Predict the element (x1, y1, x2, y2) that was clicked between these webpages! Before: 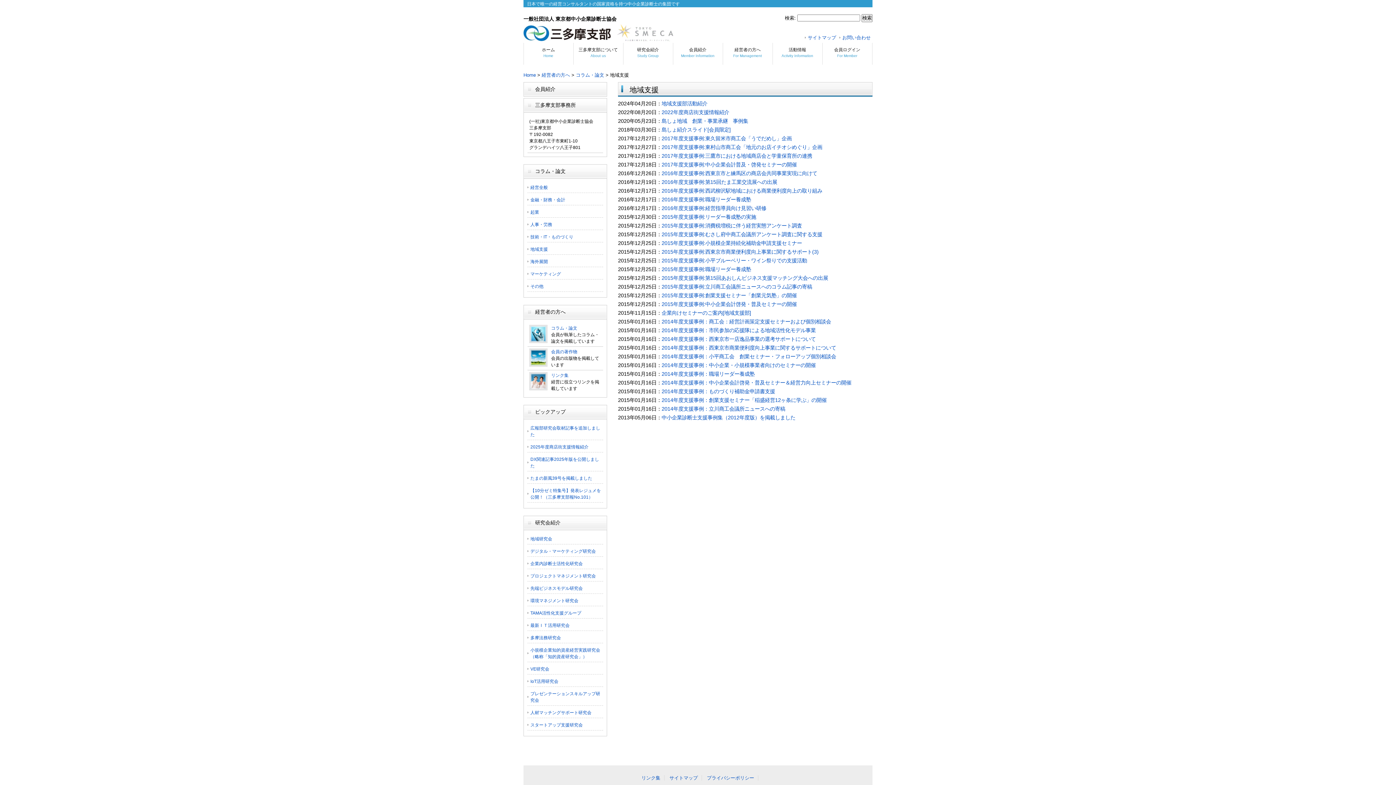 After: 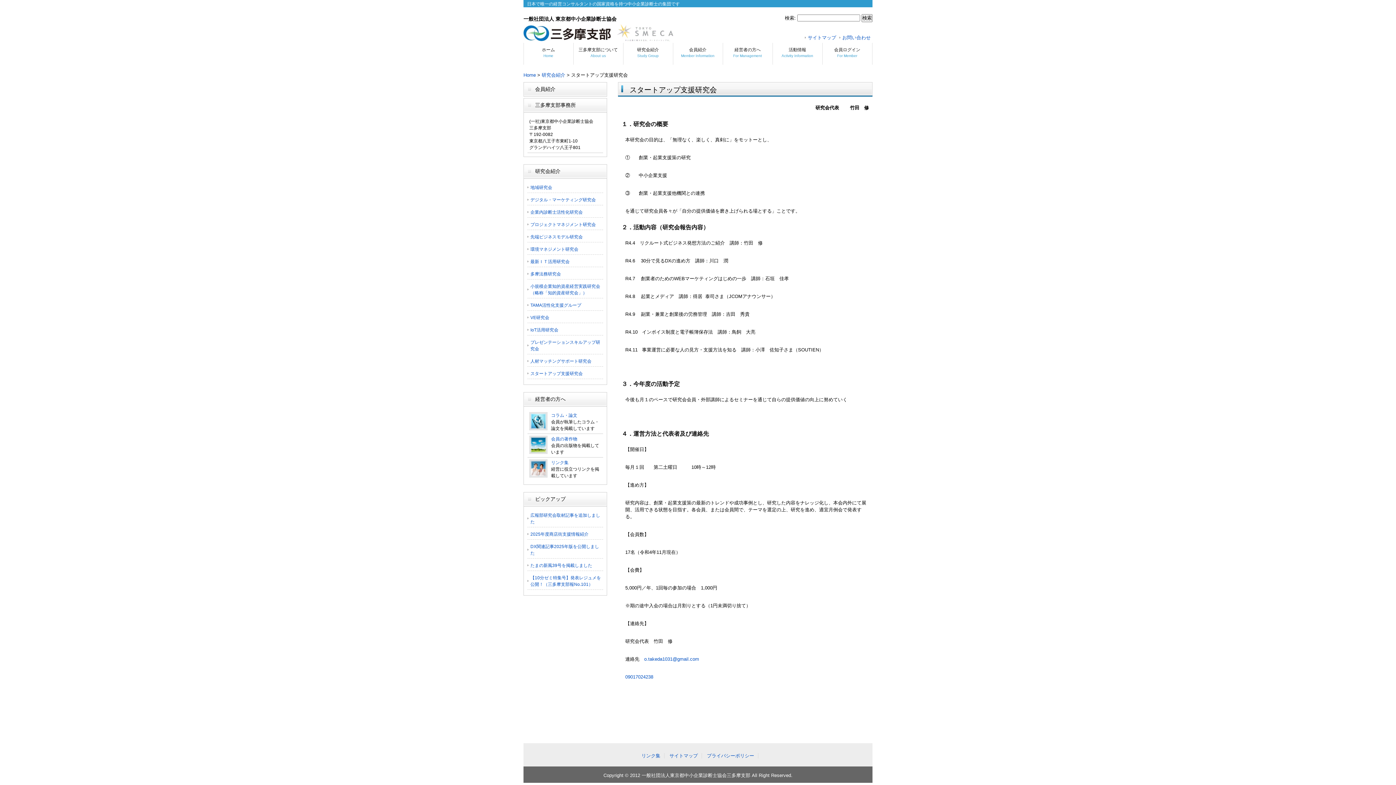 Action: label: スタートアップ支援研究会 bbox: (530, 722, 582, 728)